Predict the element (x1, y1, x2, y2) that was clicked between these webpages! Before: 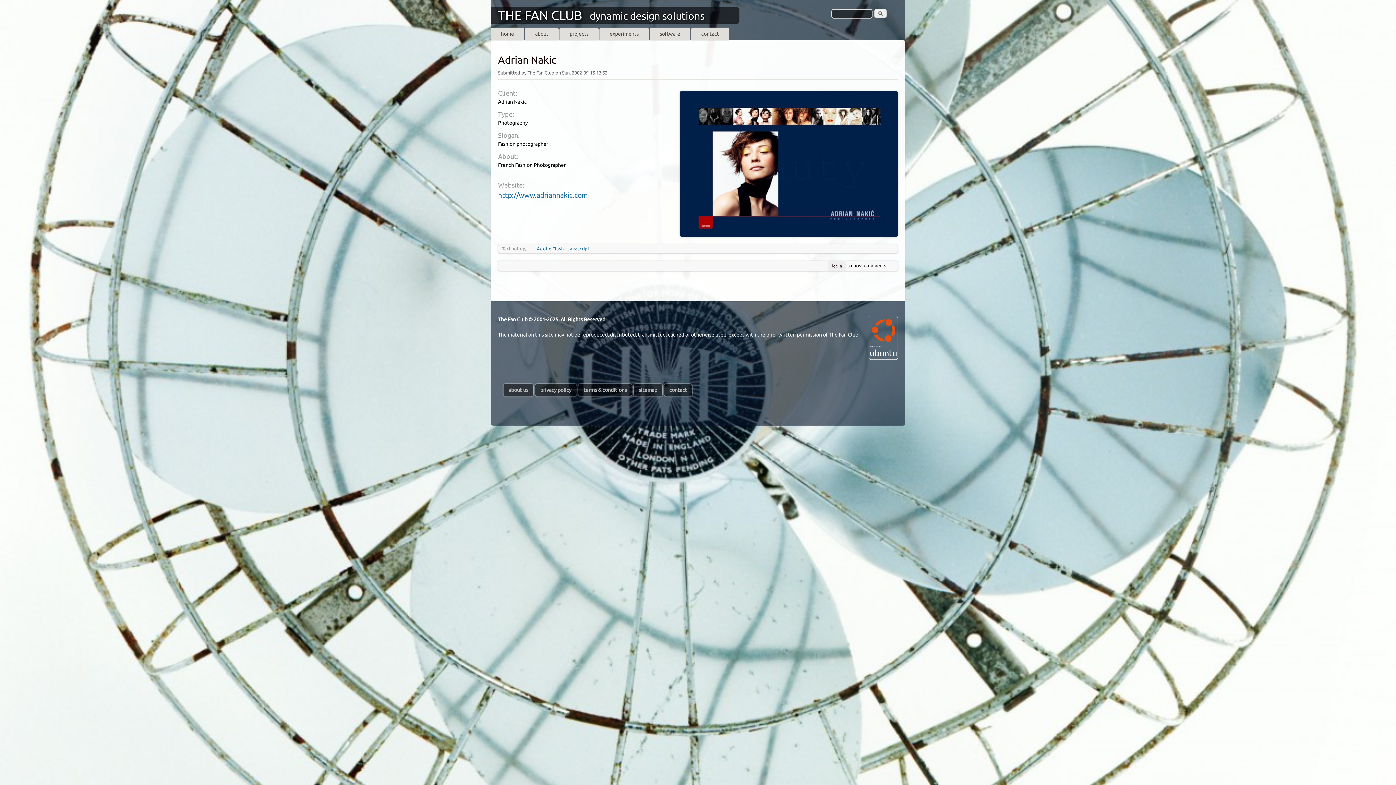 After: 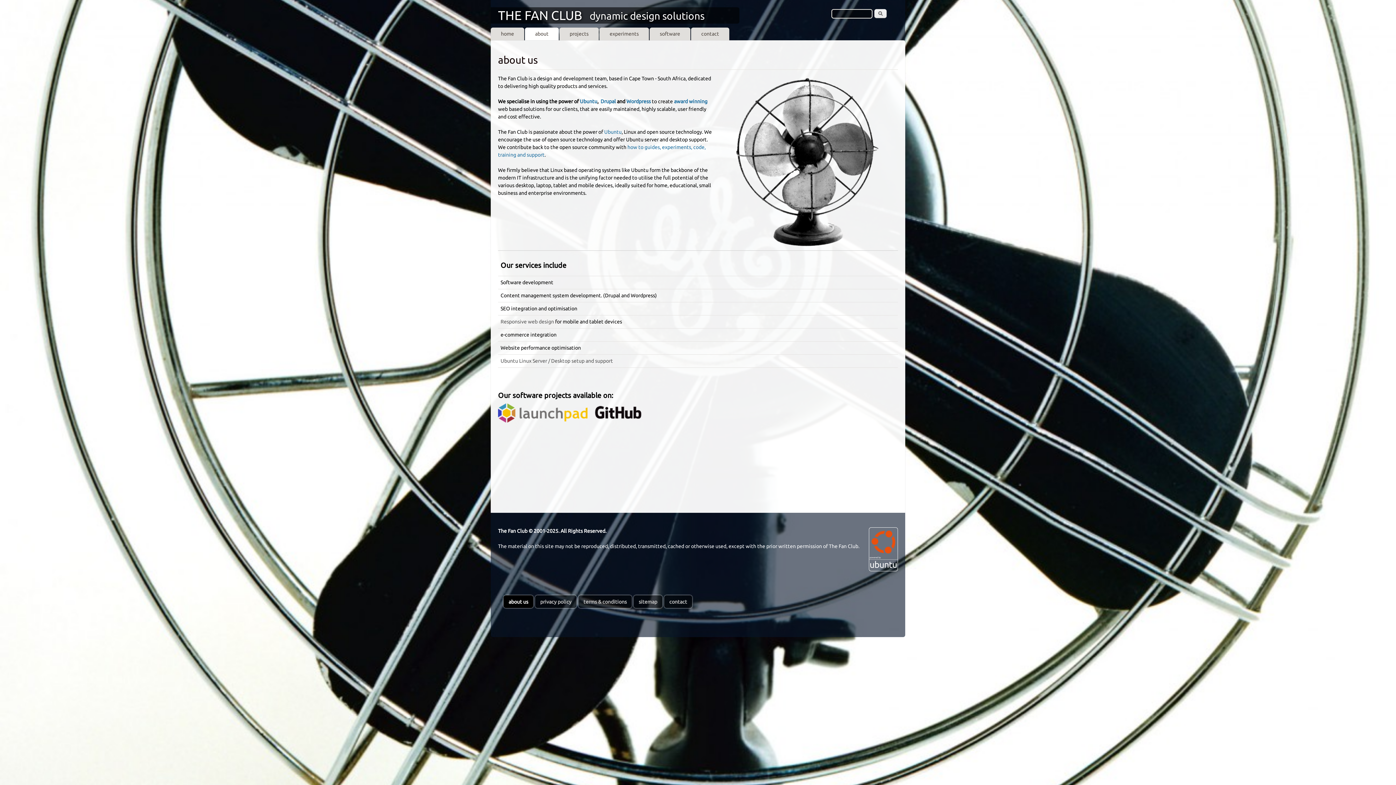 Action: bbox: (503, 383, 533, 396) label: about us